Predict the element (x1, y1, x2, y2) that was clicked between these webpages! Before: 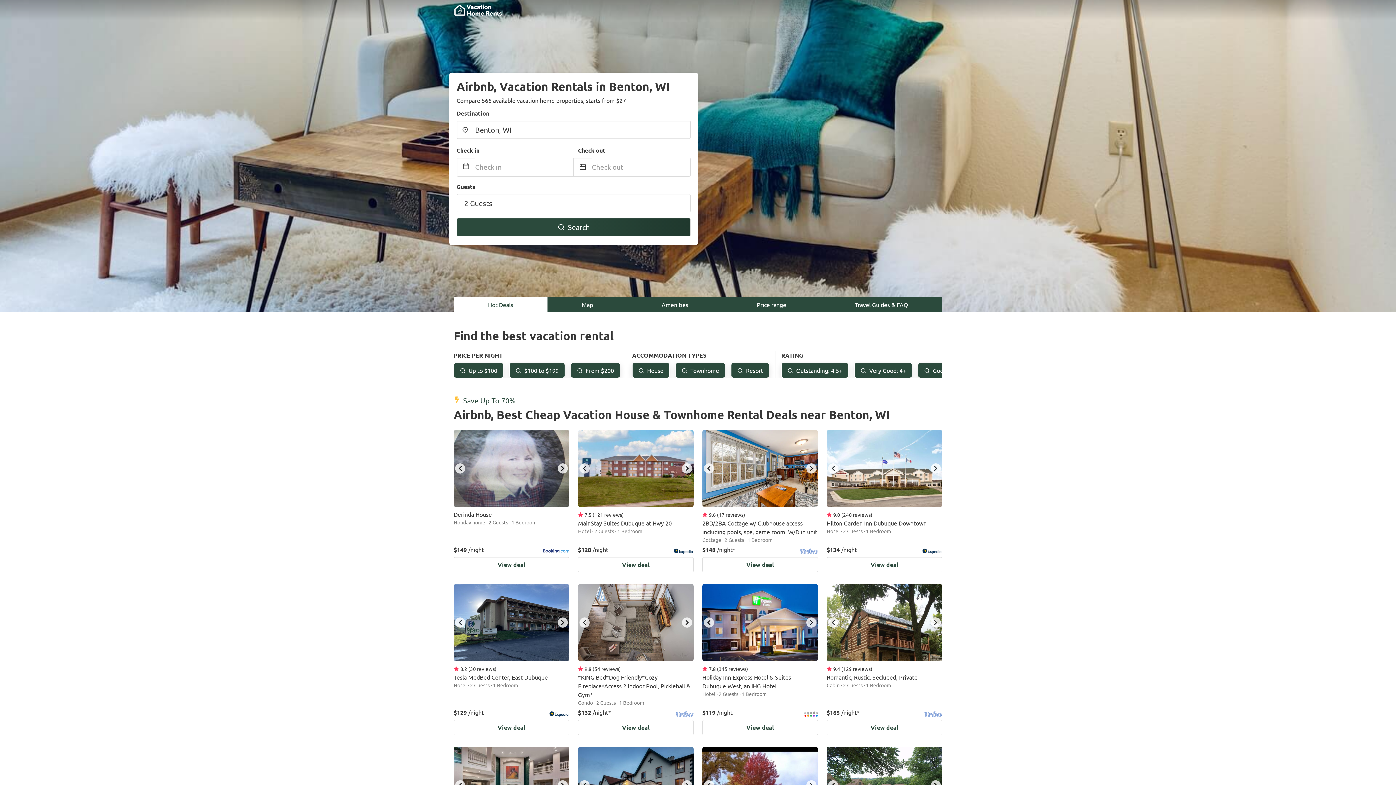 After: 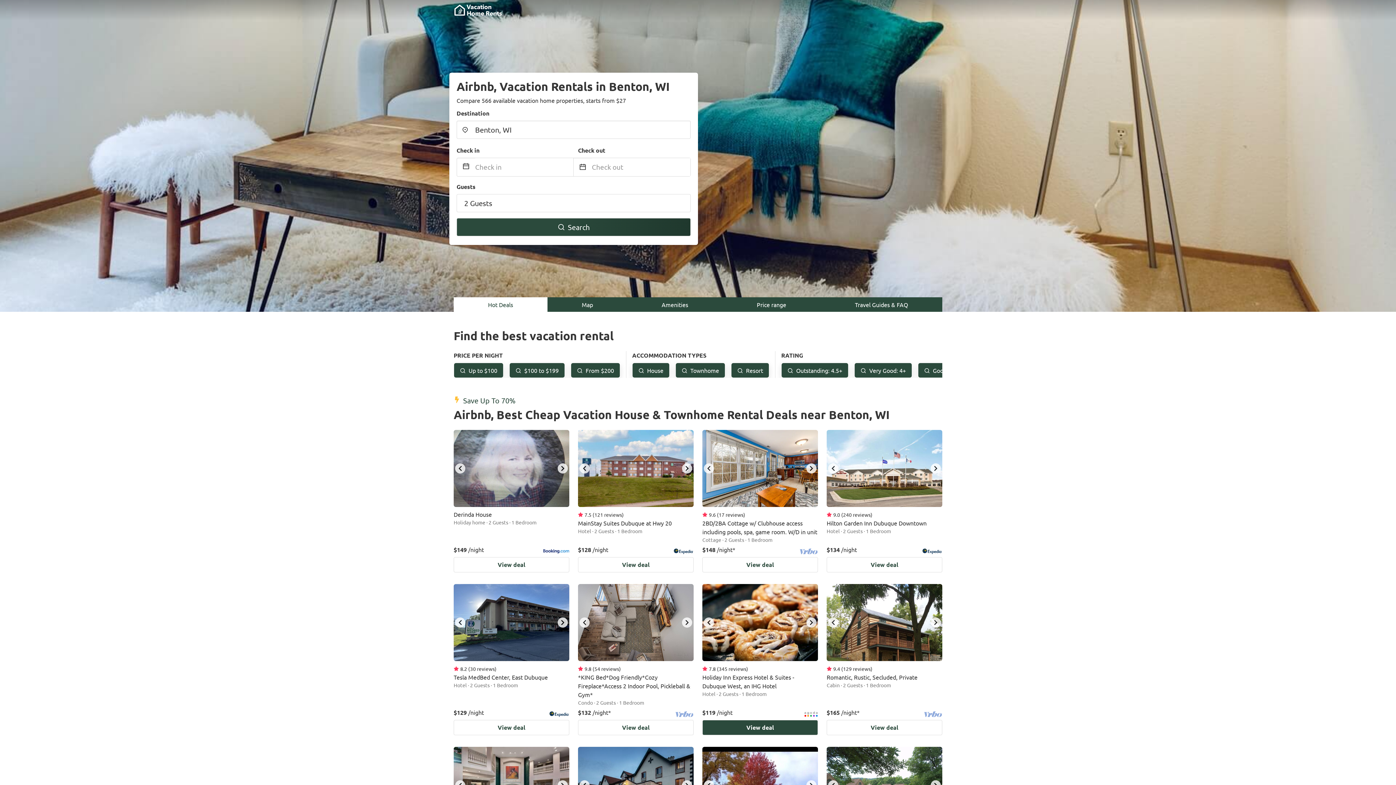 Action: label: next bbox: (806, 617, 816, 628)